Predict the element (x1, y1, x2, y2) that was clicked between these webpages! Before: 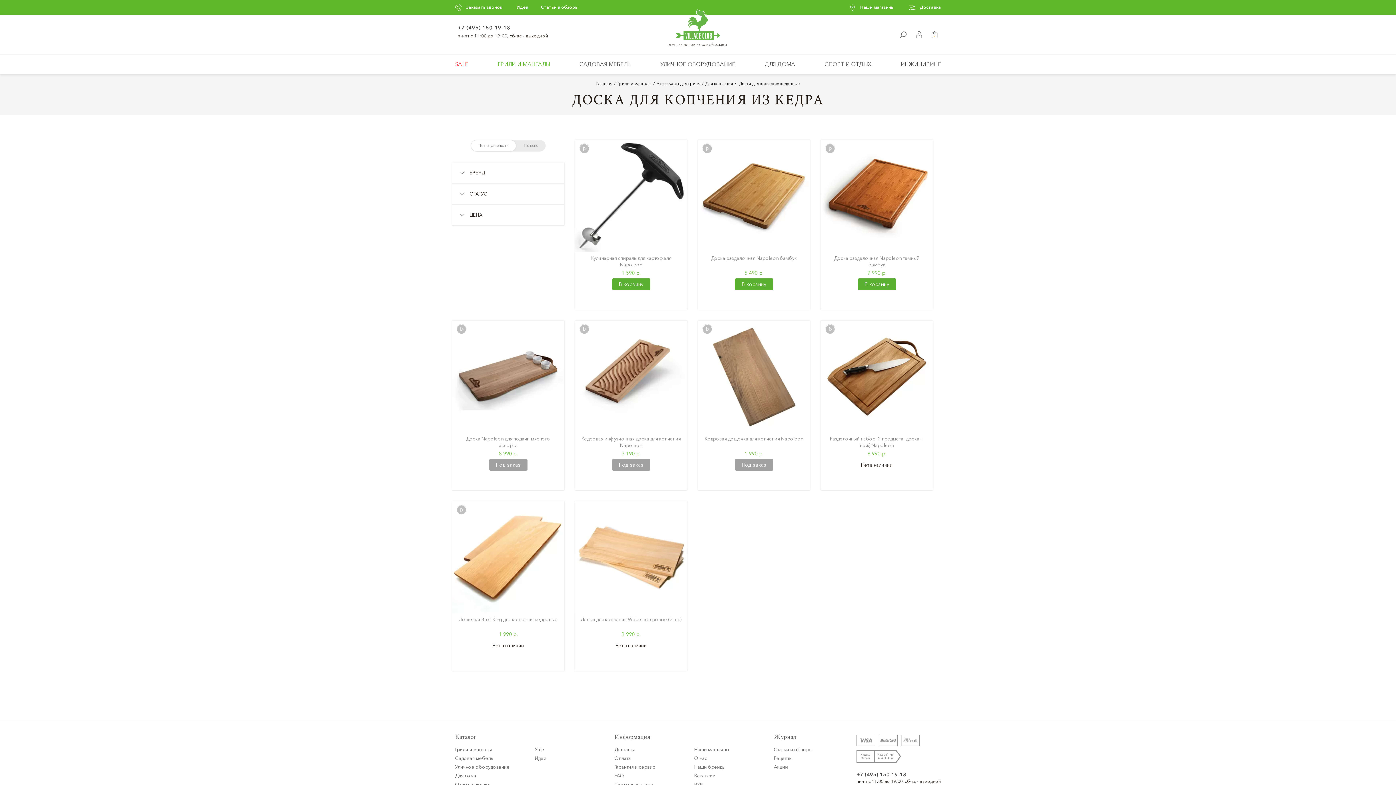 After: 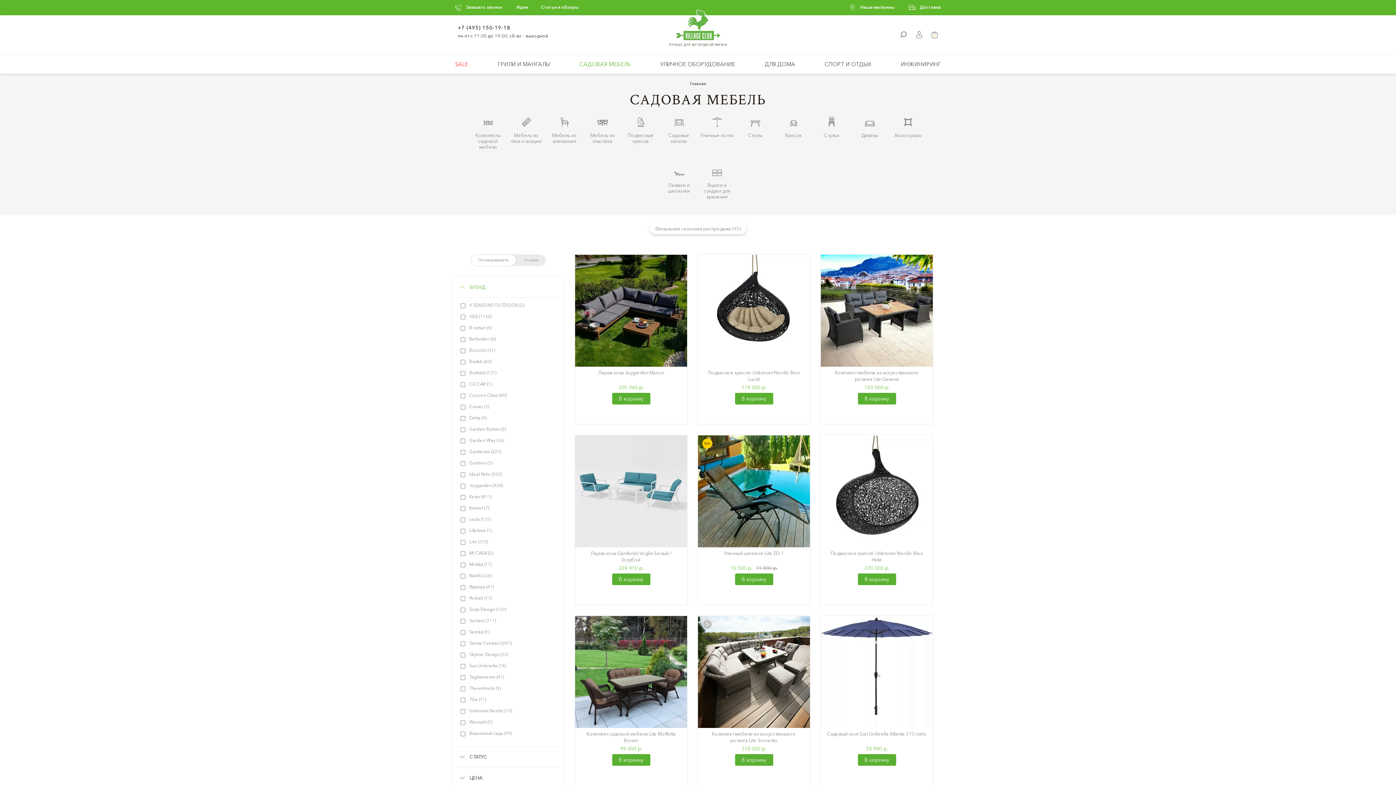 Action: label: САДОВАЯ МЕБЕЛЬ bbox: (579, 54, 631, 73)